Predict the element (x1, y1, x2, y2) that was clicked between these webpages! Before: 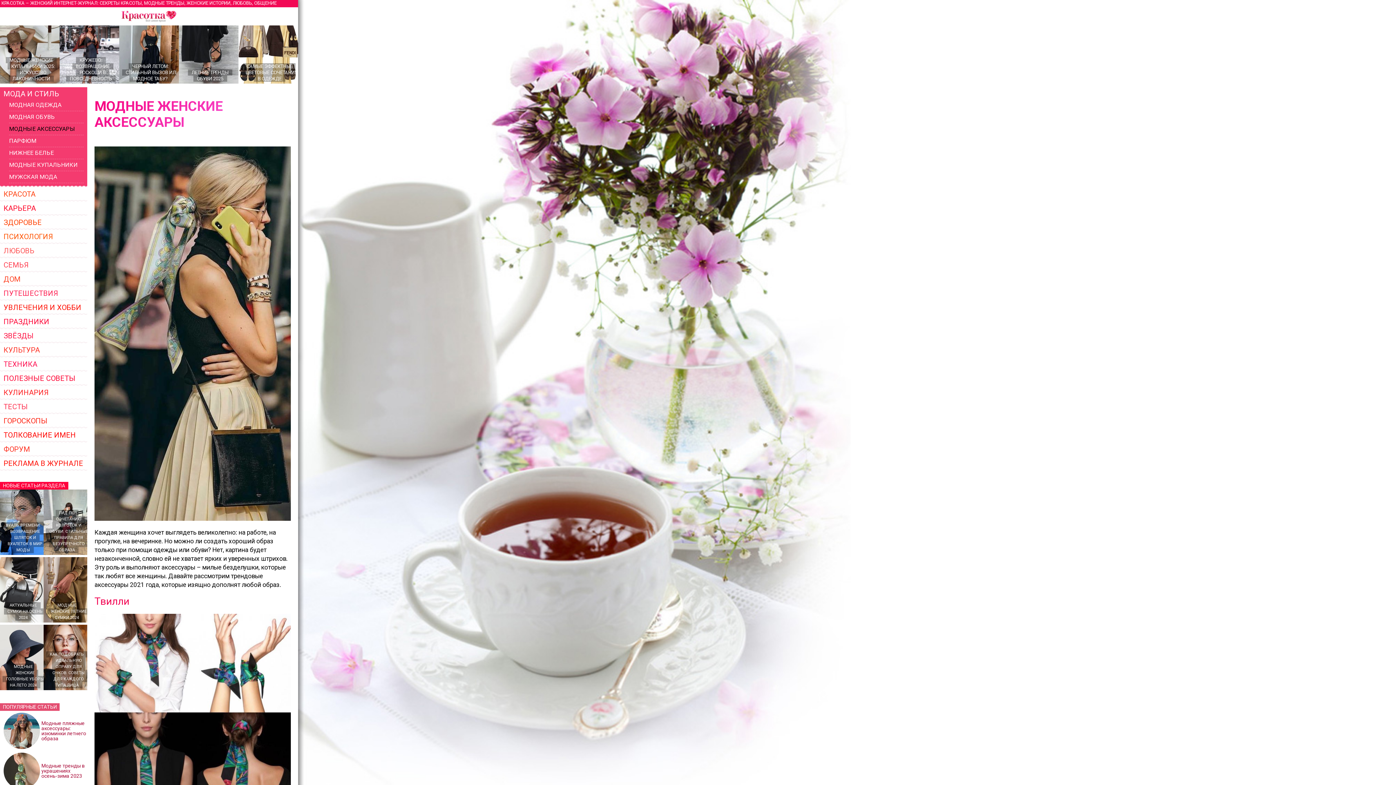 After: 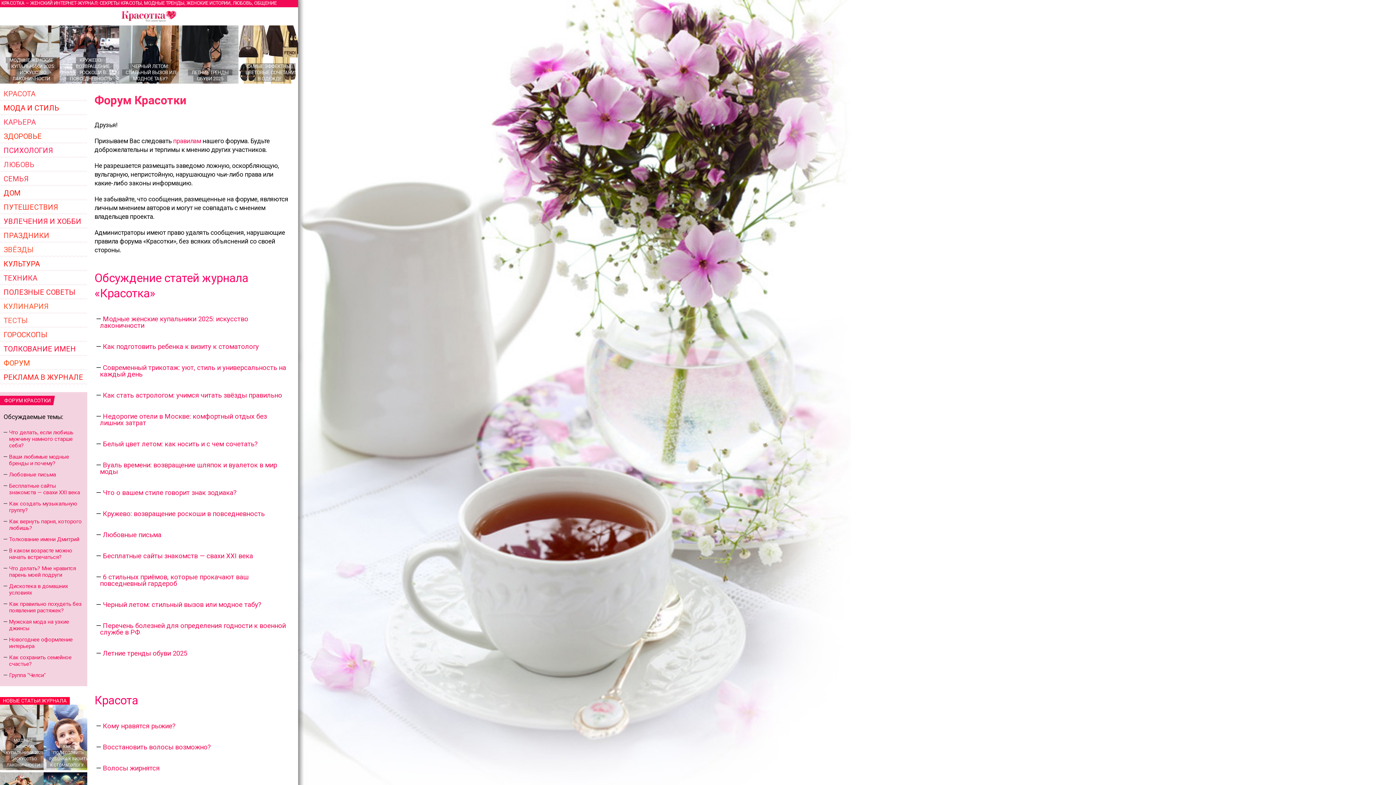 Action: label: ФОРУМ bbox: (0, 442, 87, 457)